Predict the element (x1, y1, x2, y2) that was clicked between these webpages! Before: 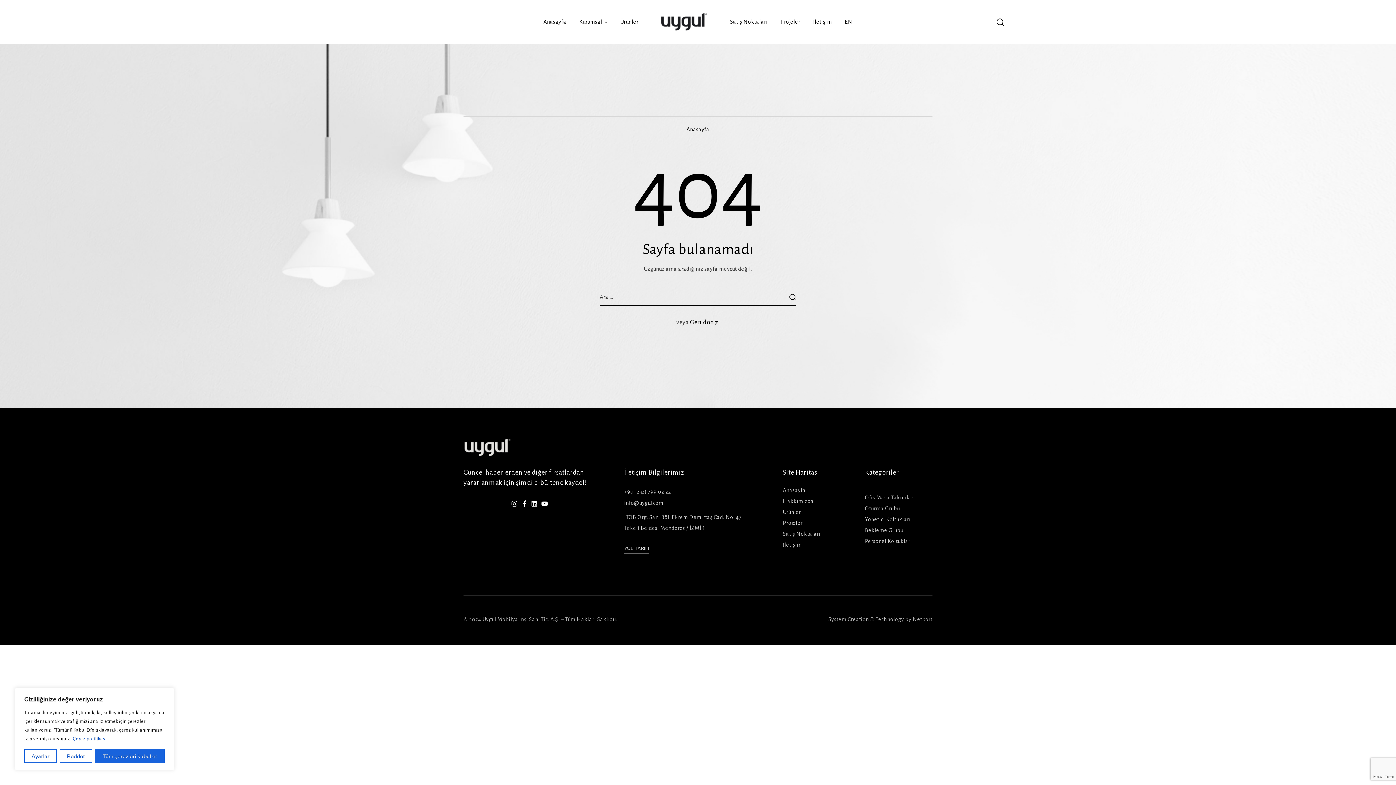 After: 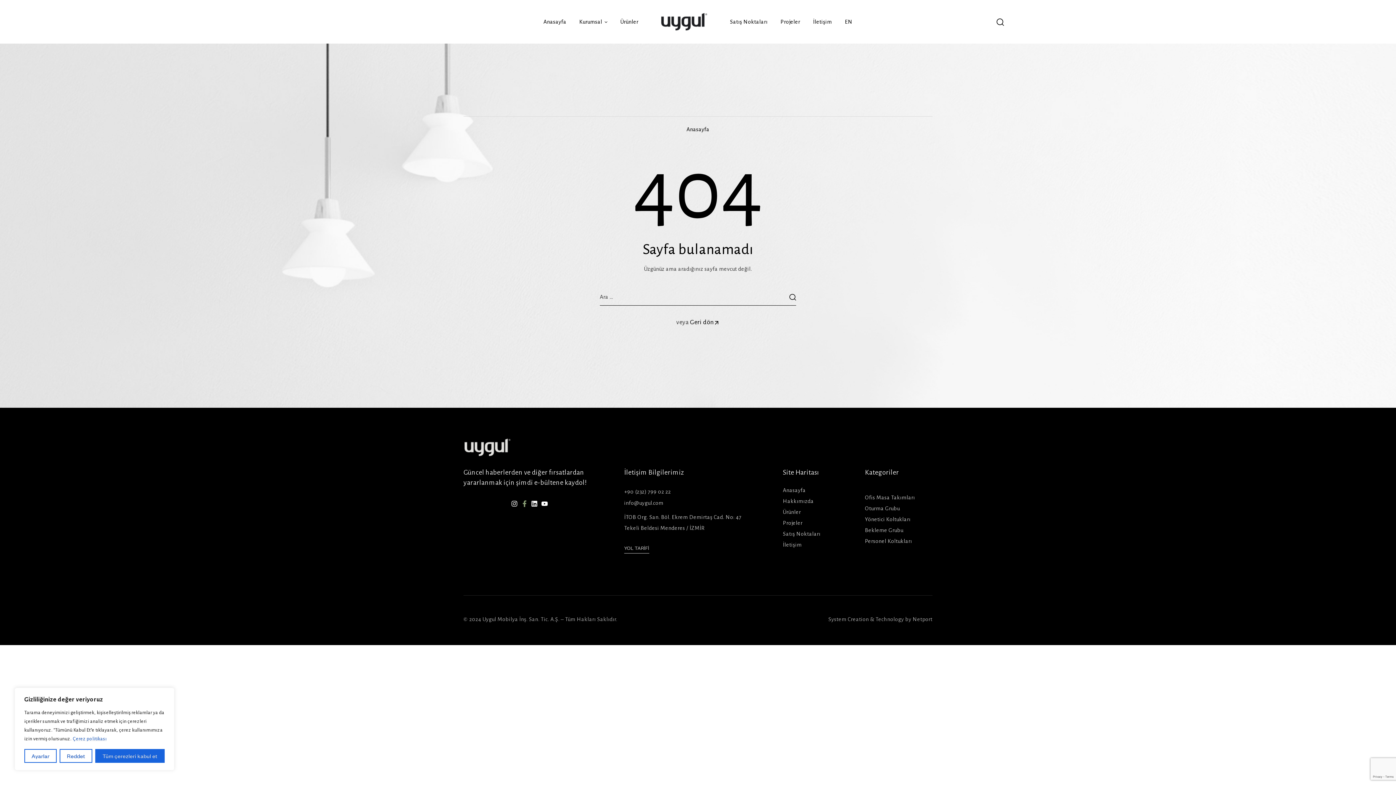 Action: bbox: (521, 500, 531, 507)